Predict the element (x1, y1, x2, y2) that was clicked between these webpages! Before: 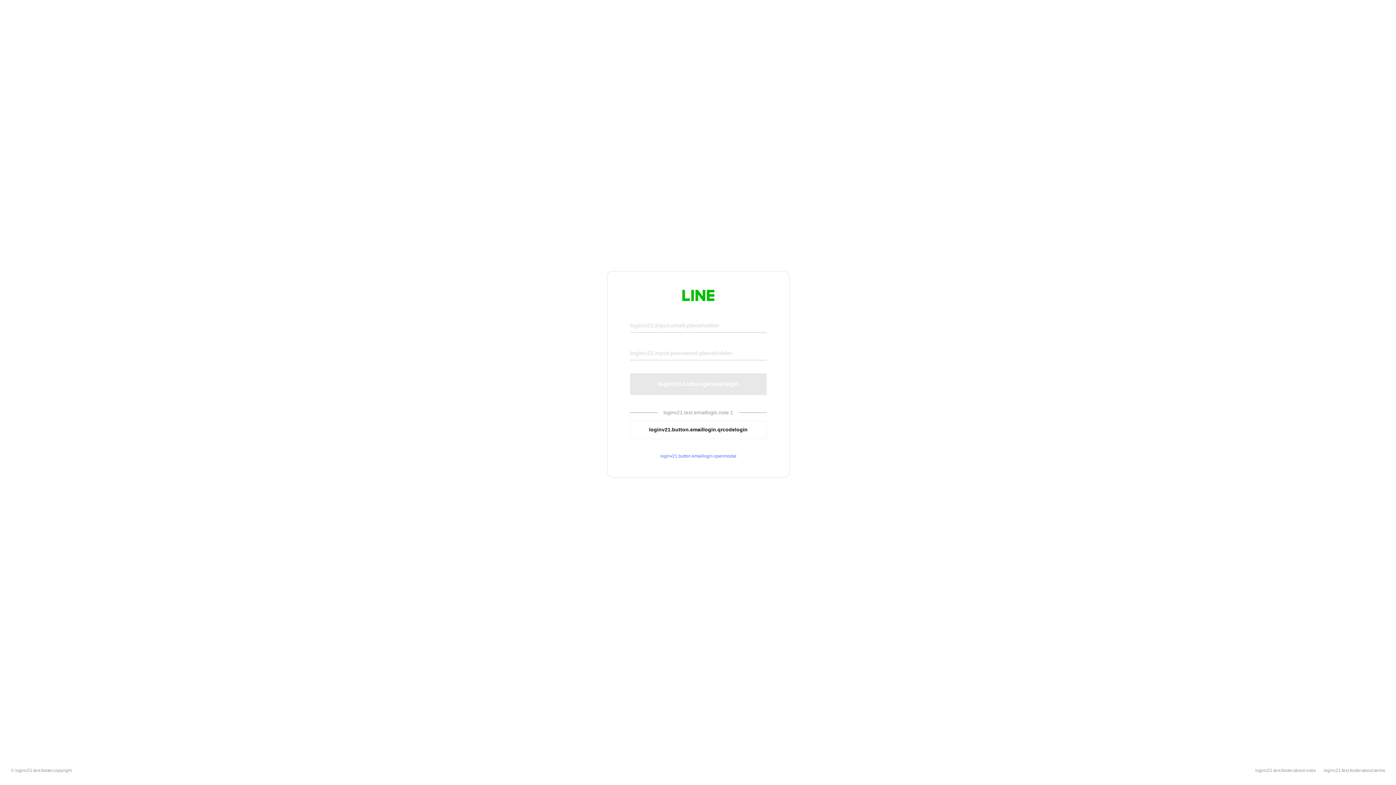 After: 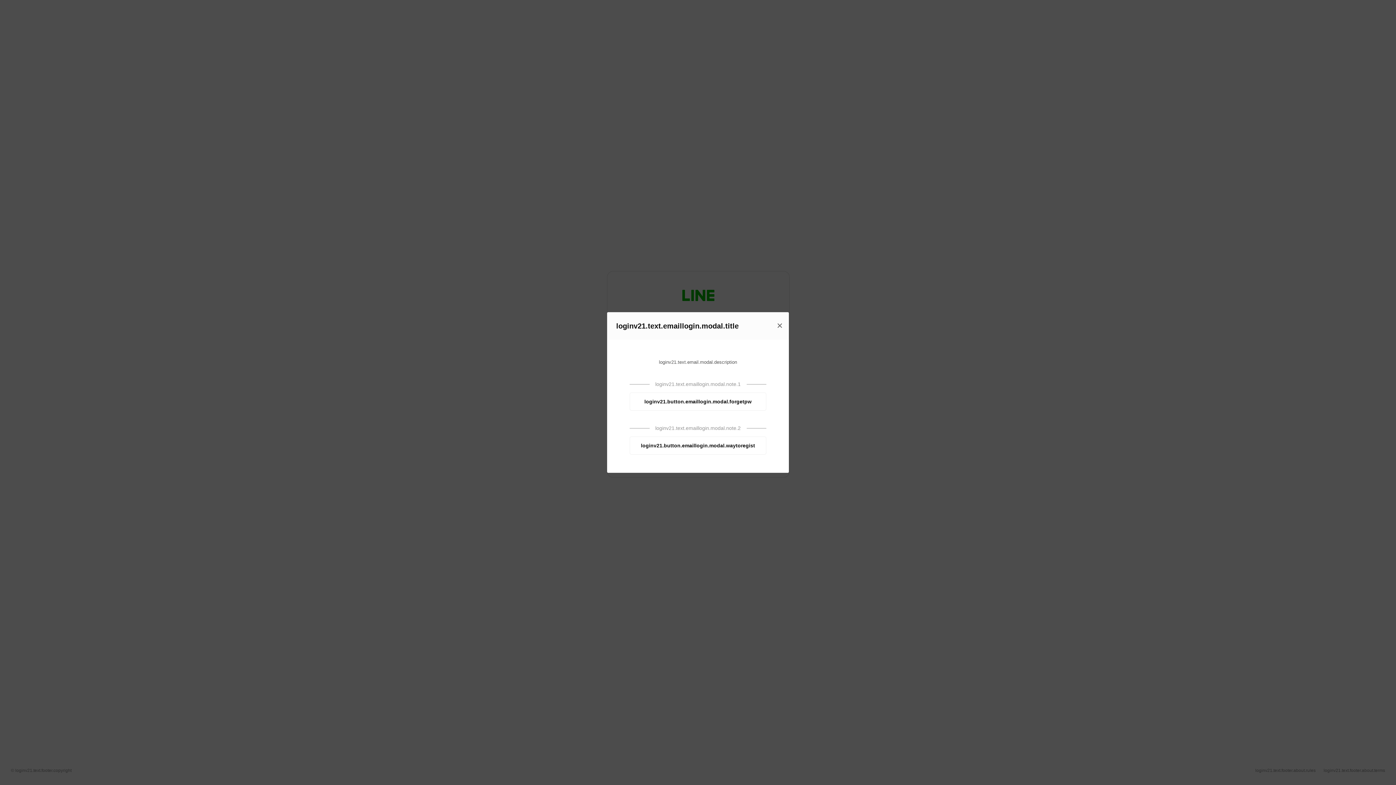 Action: bbox: (630, 453, 766, 459) label: loginv21.button.emaillogin.openmodal